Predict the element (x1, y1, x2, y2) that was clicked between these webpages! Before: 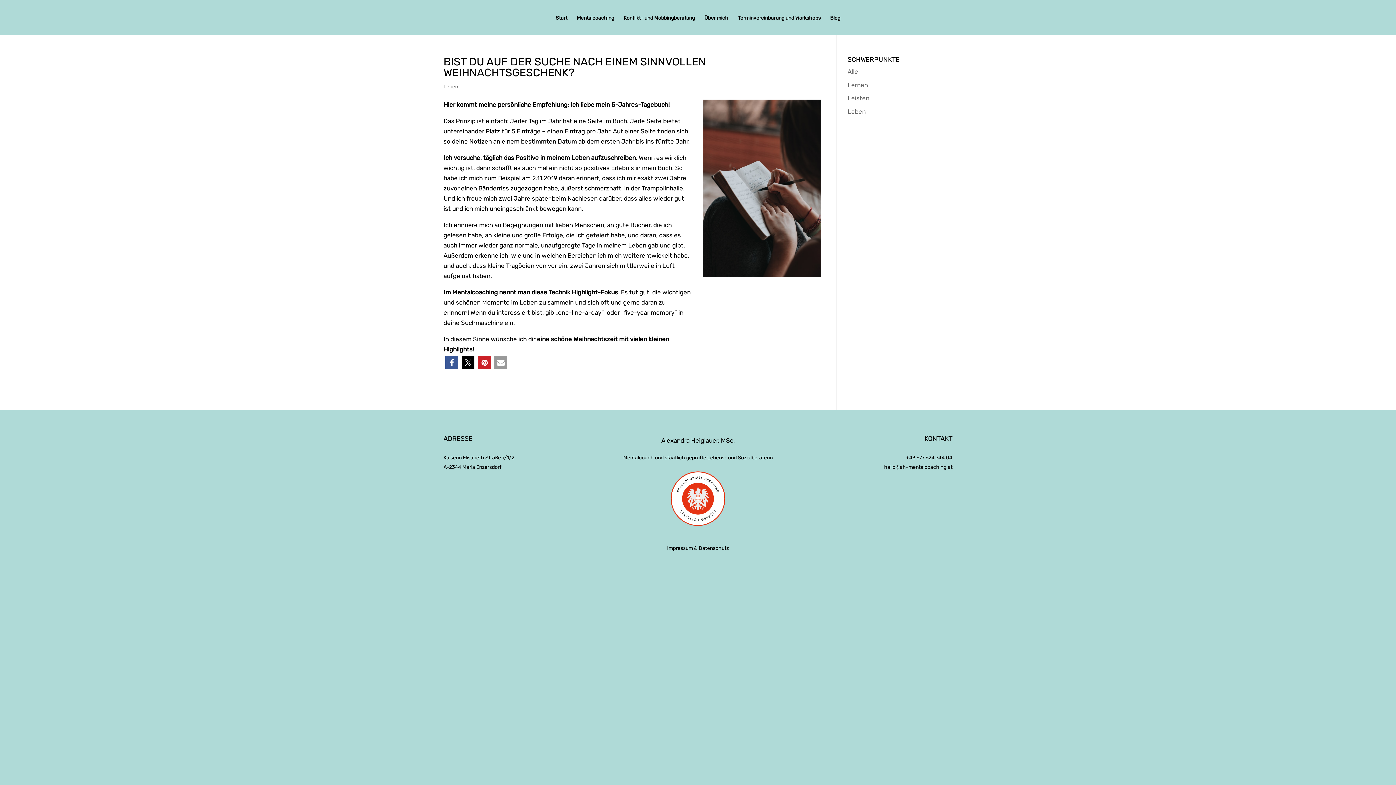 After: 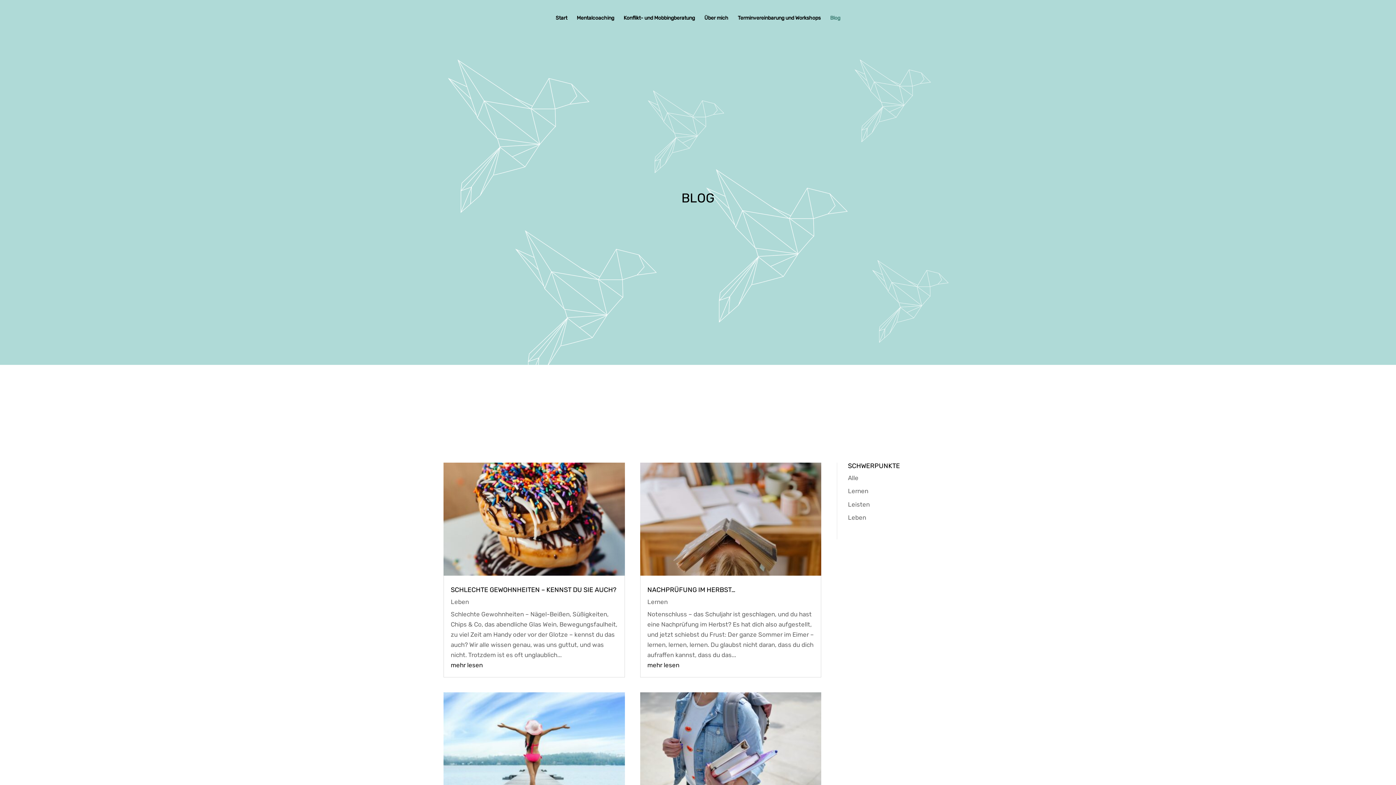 Action: label: Alle bbox: (847, 68, 858, 75)